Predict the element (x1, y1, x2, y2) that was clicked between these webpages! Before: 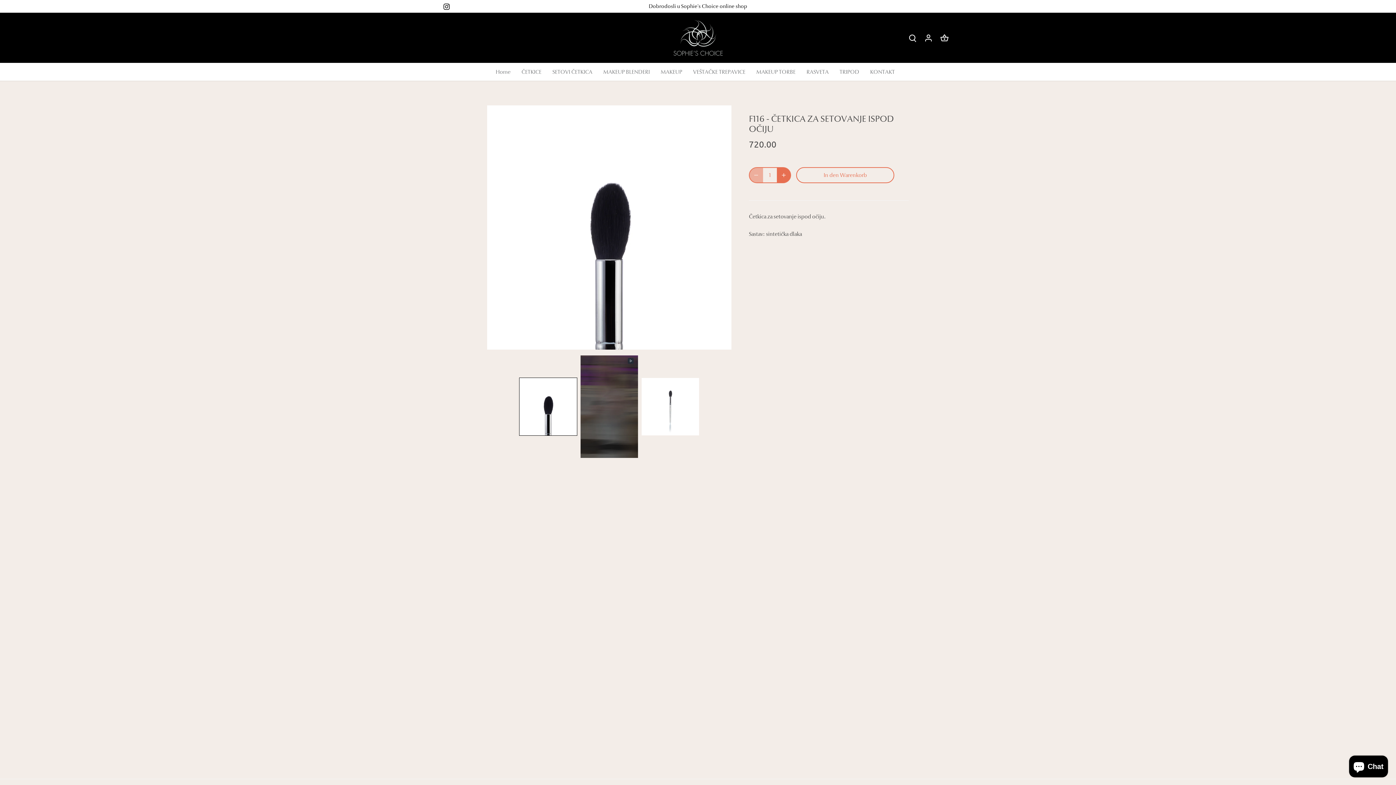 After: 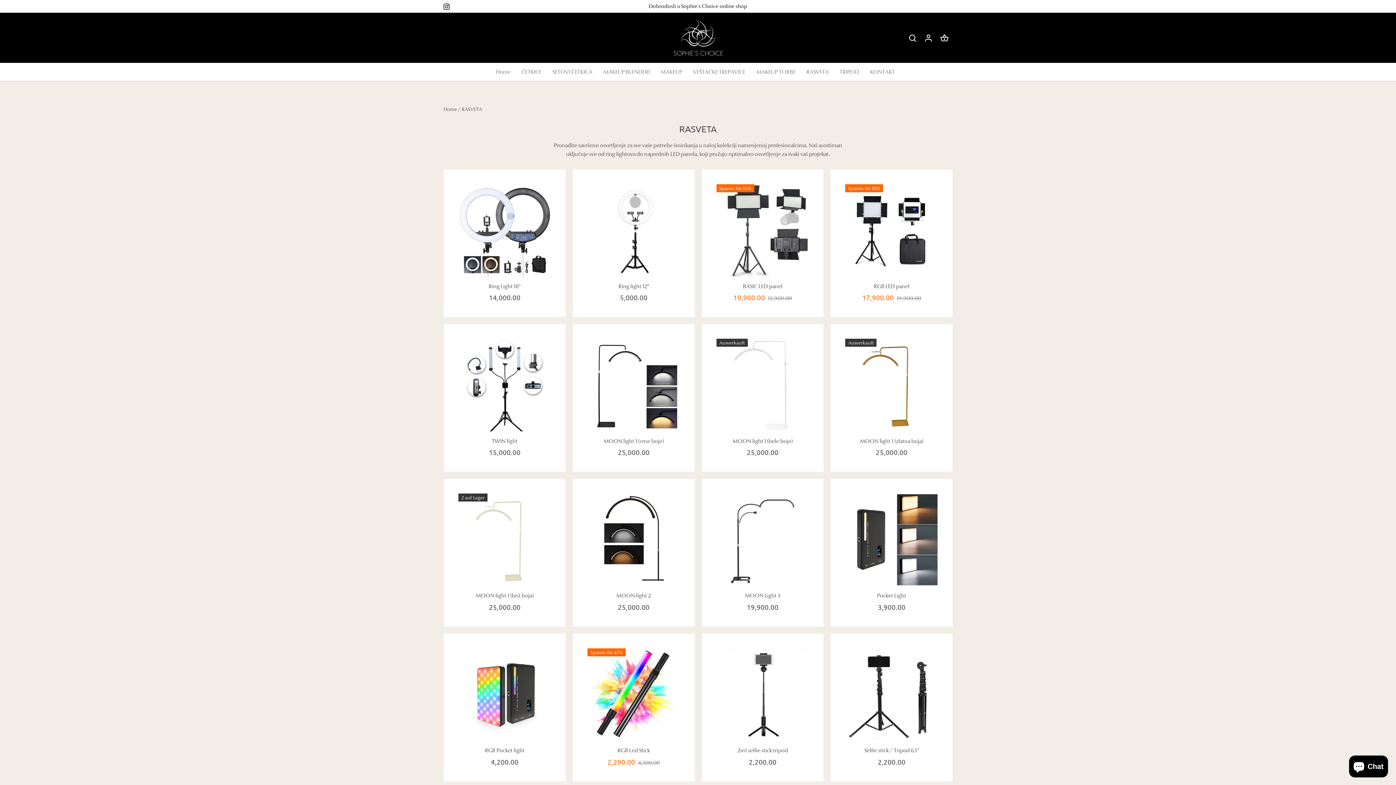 Action: label: RASVETA bbox: (801, 63, 834, 80)